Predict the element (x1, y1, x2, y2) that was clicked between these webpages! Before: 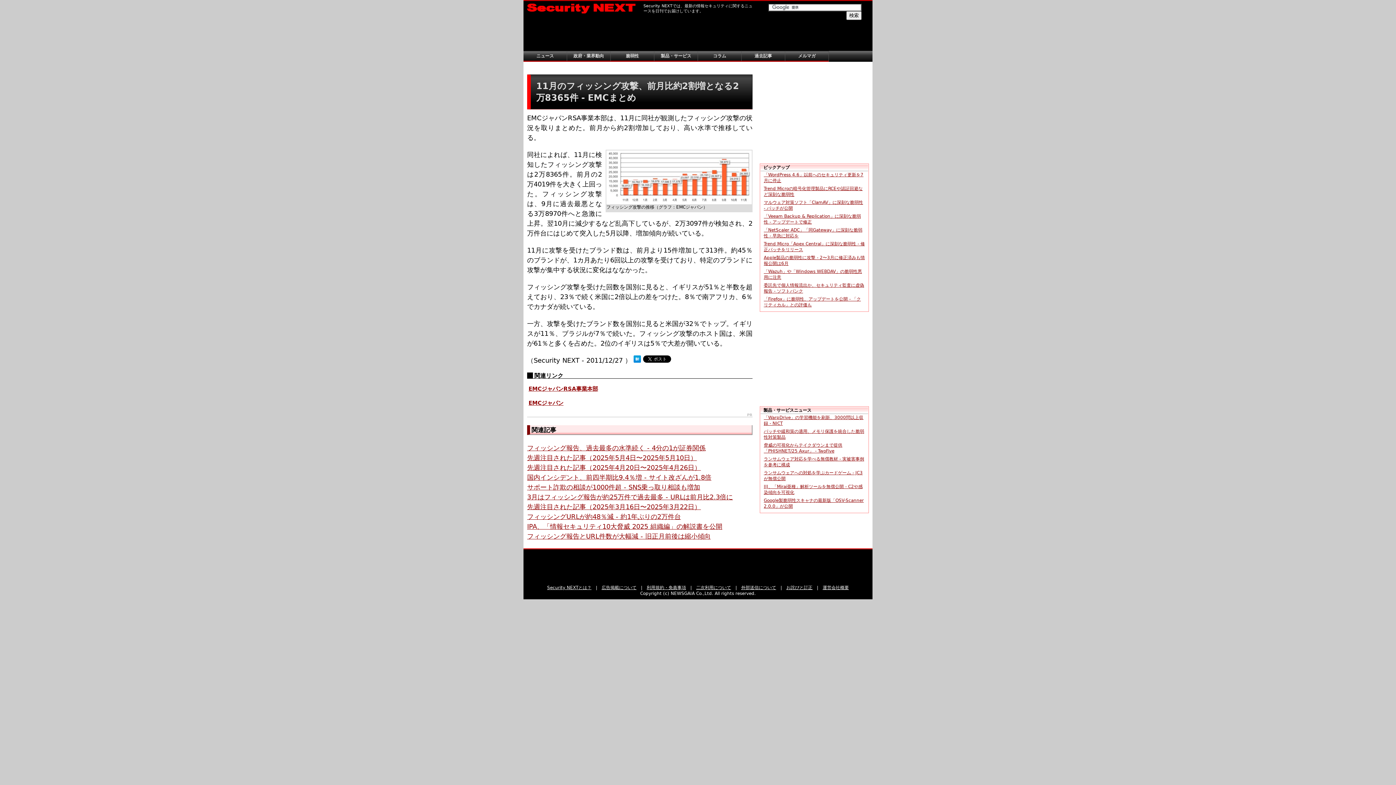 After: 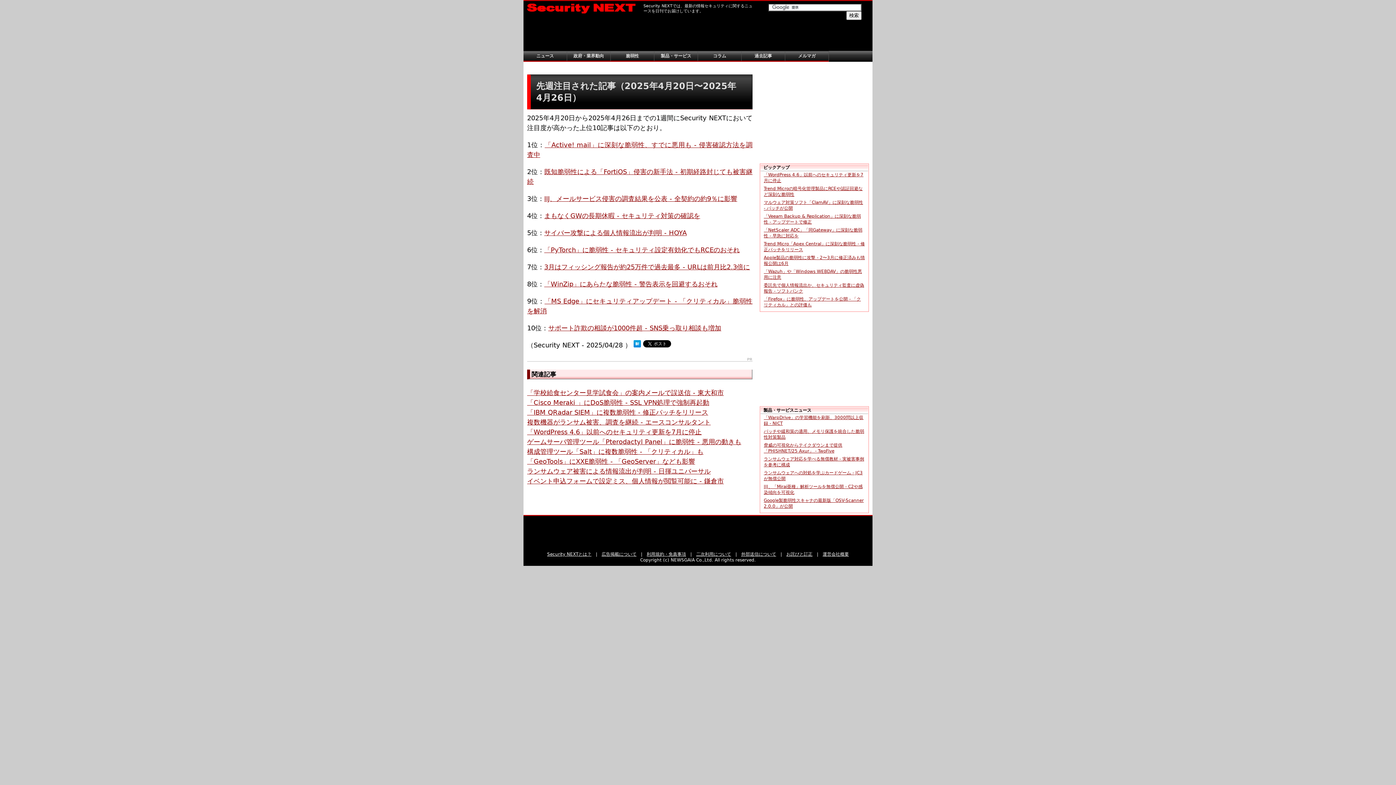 Action: bbox: (527, 464, 701, 471) label: 先週注目された記事（2025年4月20日〜2025年4月26日）